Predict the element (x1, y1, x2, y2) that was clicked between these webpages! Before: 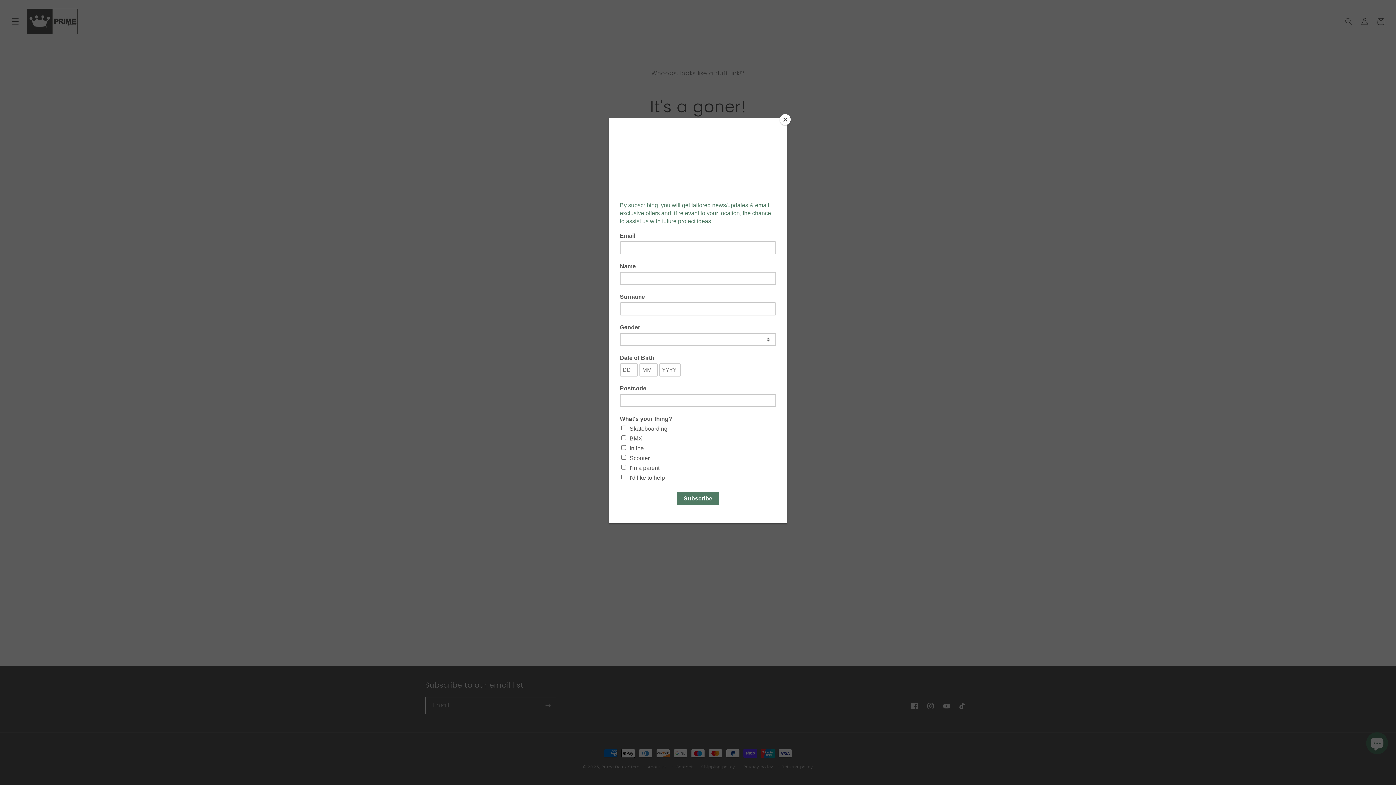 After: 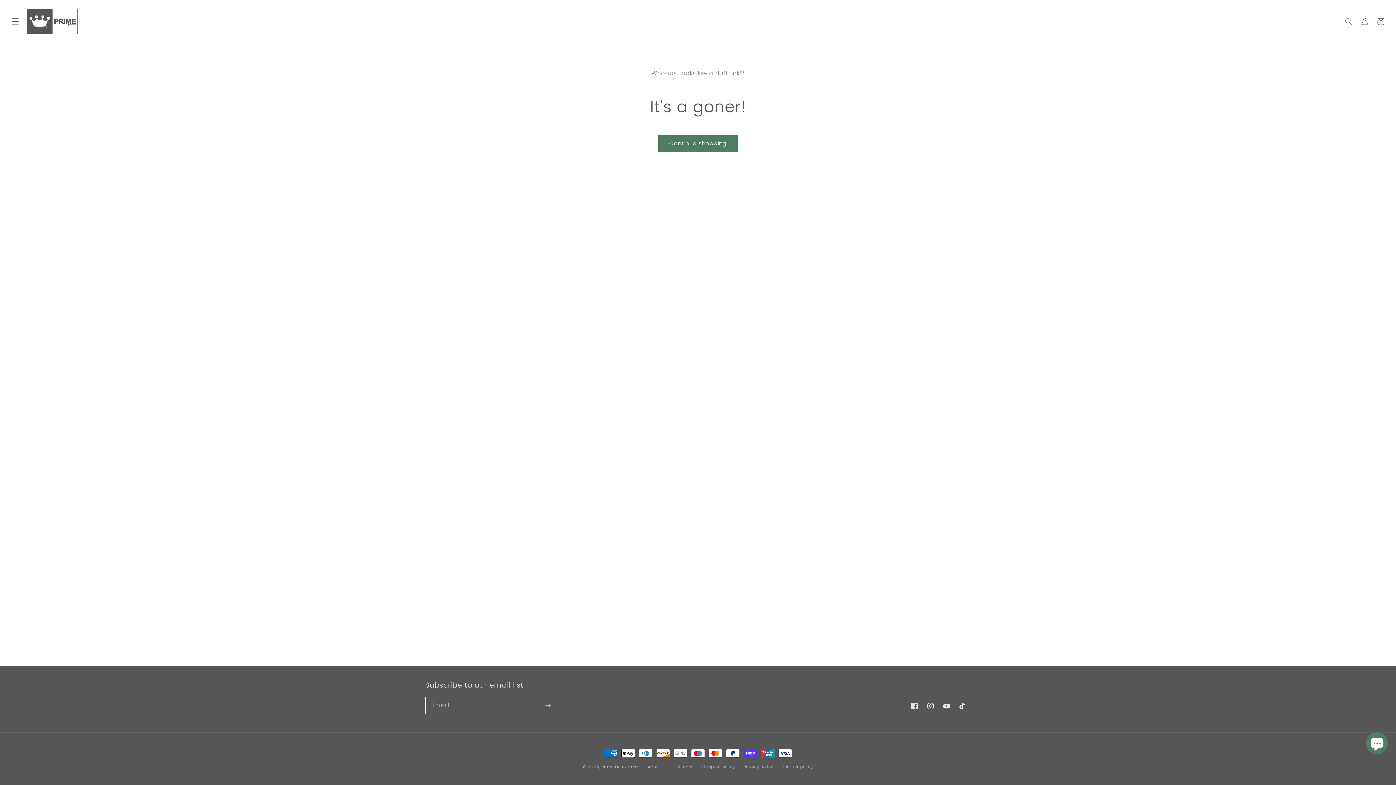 Action: label: Close bbox: (780, 114, 790, 125)